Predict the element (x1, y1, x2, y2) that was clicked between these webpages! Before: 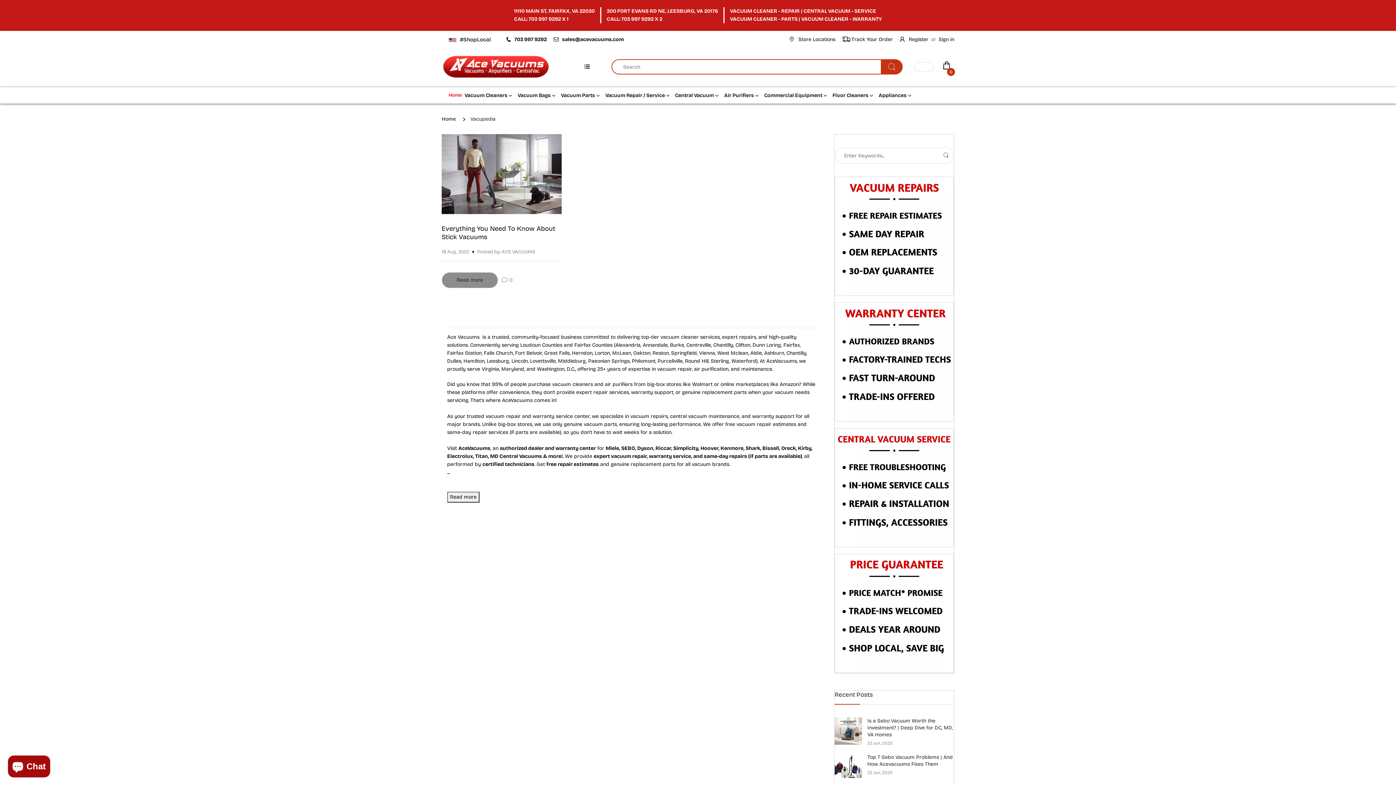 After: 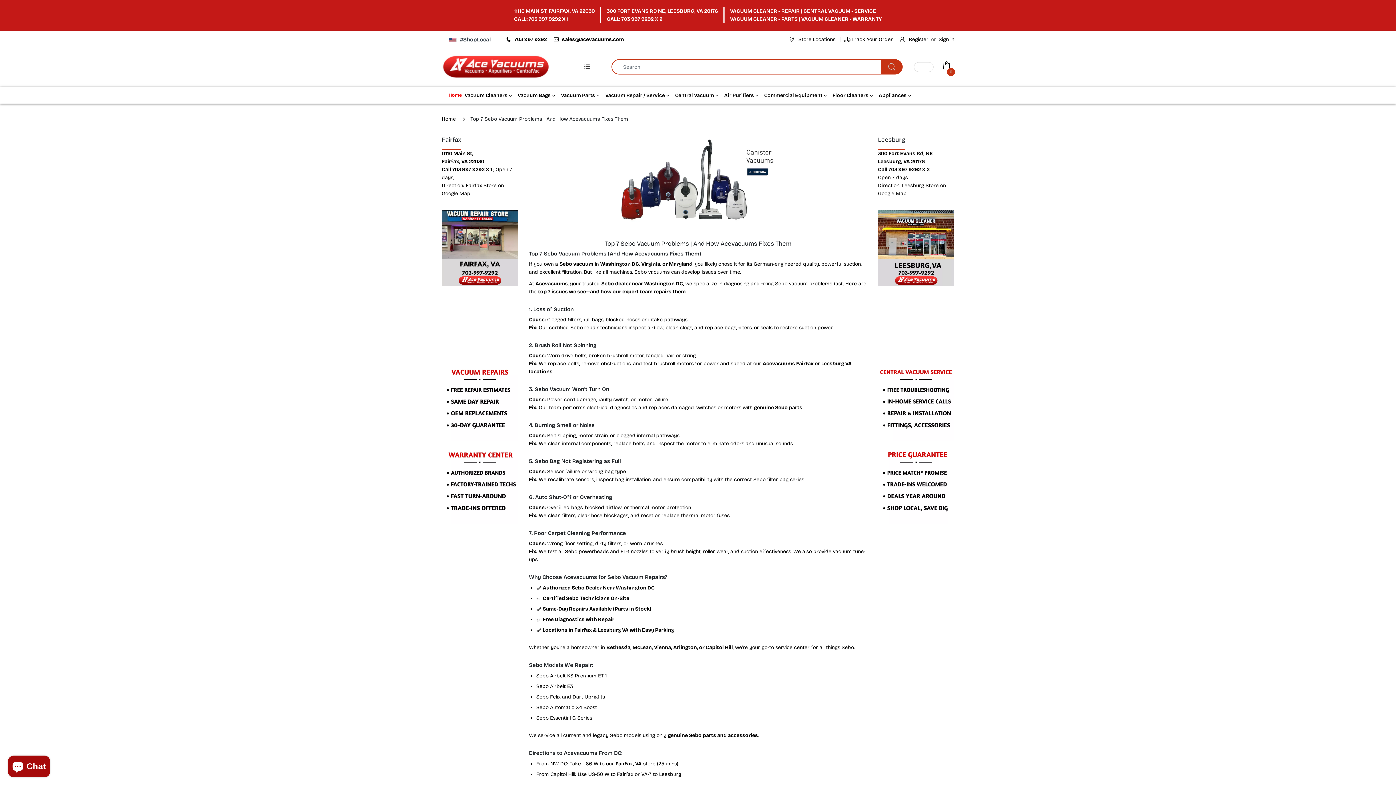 Action: bbox: (834, 754, 862, 781)